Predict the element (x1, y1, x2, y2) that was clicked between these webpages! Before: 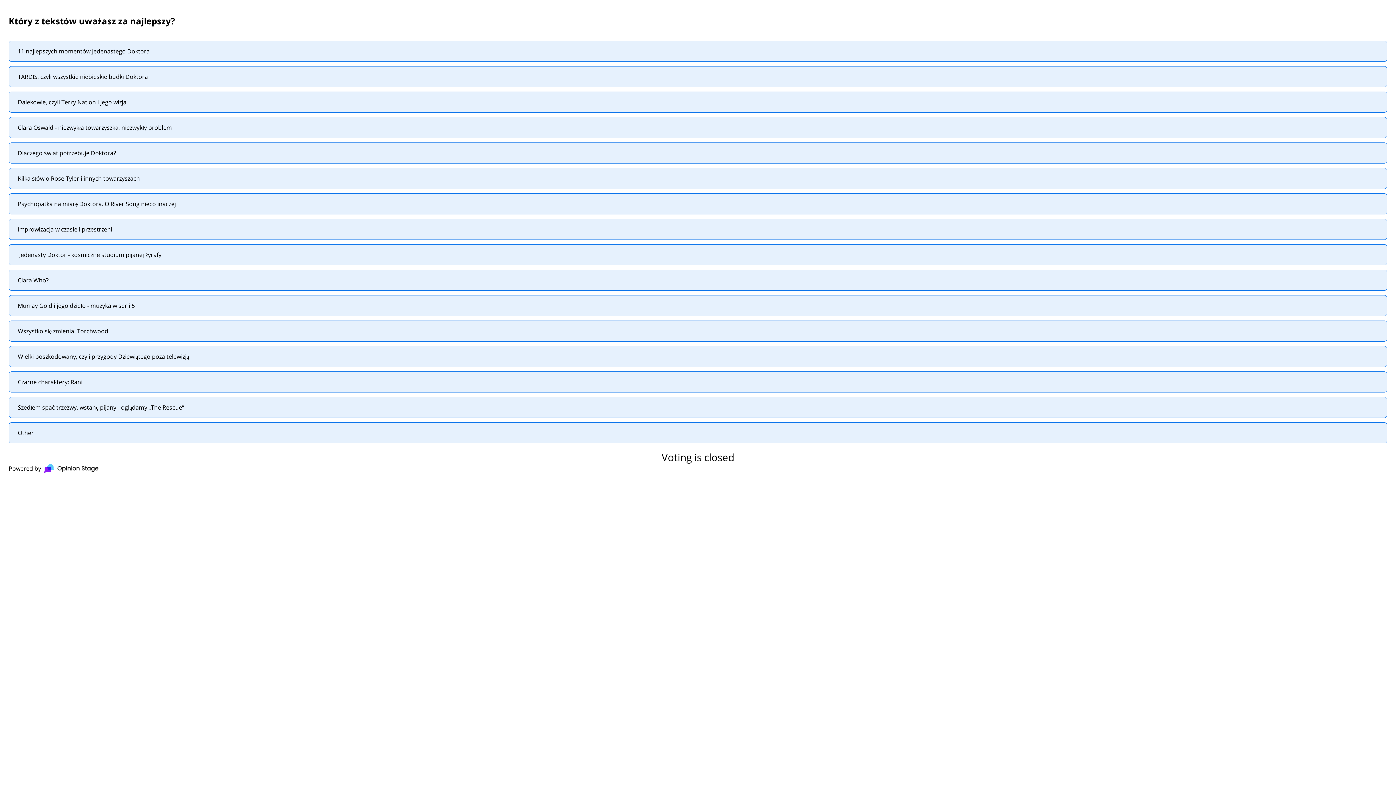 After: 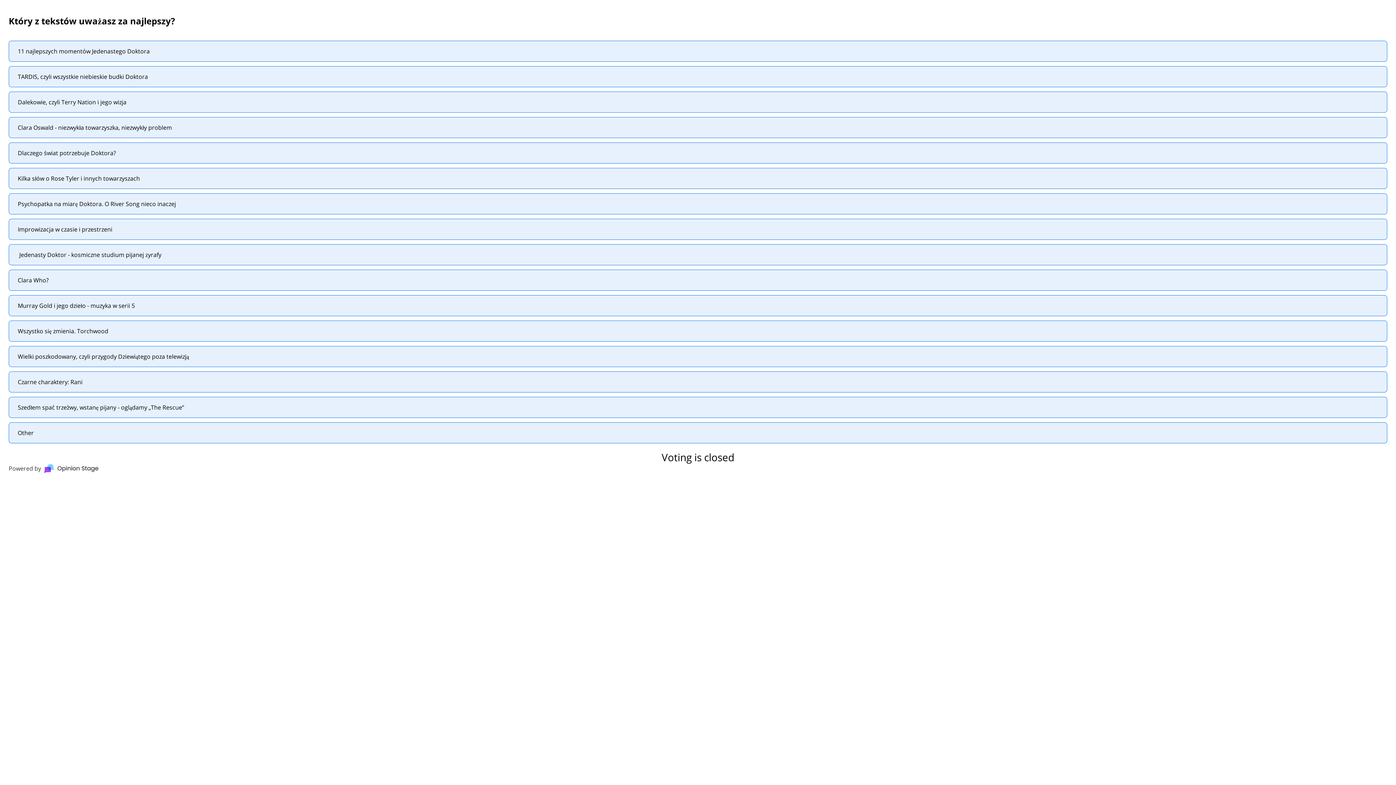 Action: bbox: (8, 464, 1387, 473) label: Powered by